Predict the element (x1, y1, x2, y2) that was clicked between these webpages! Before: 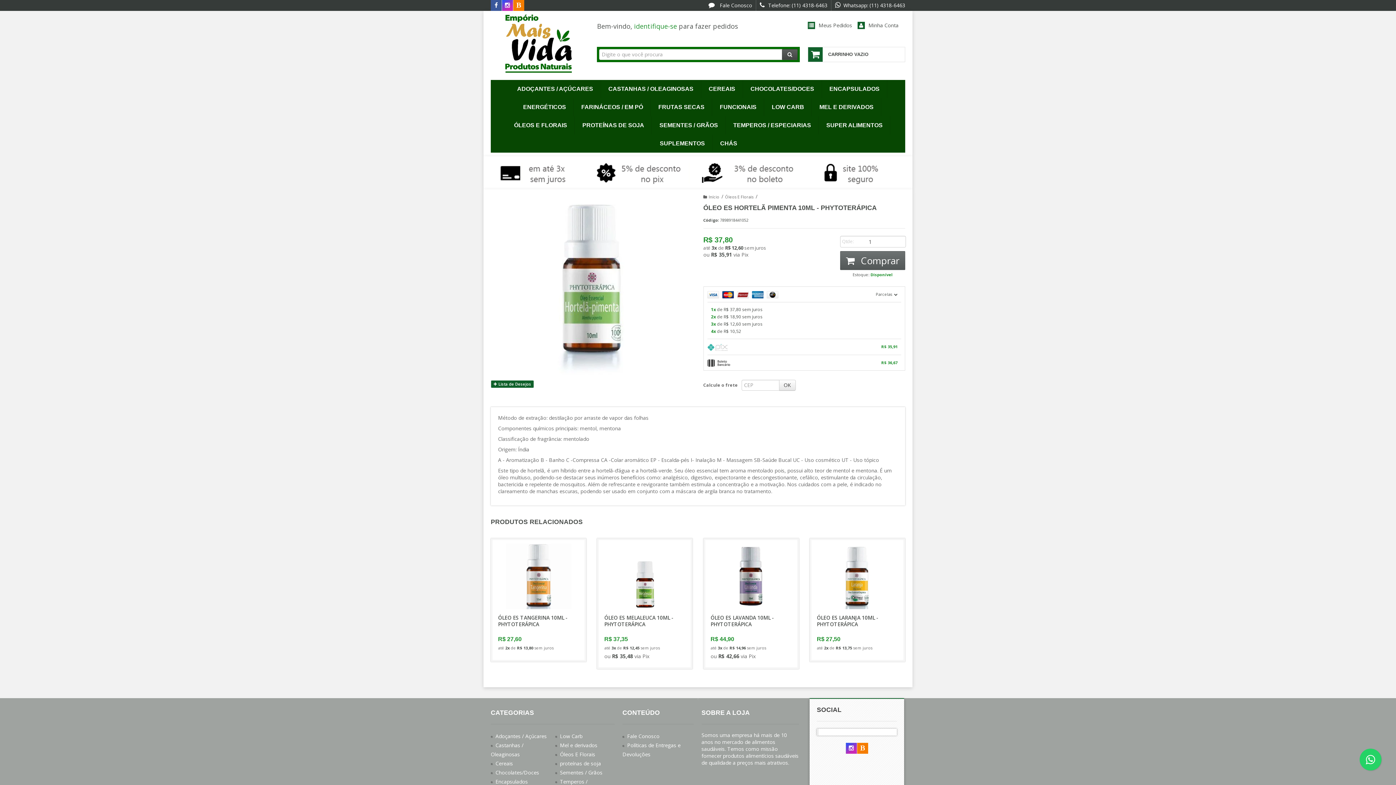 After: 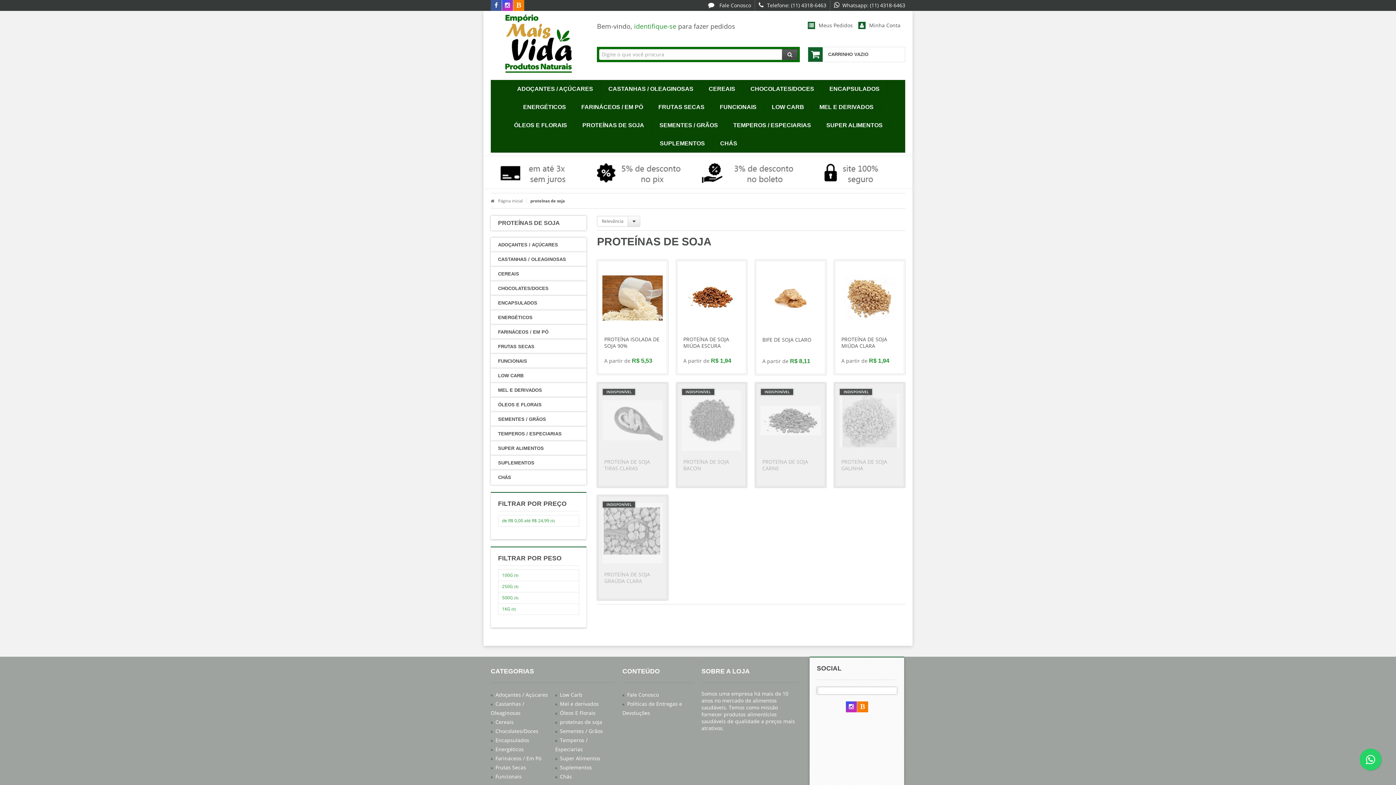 Action: bbox: (582, 116, 644, 134) label: PROTEÍNAS DE SOJA